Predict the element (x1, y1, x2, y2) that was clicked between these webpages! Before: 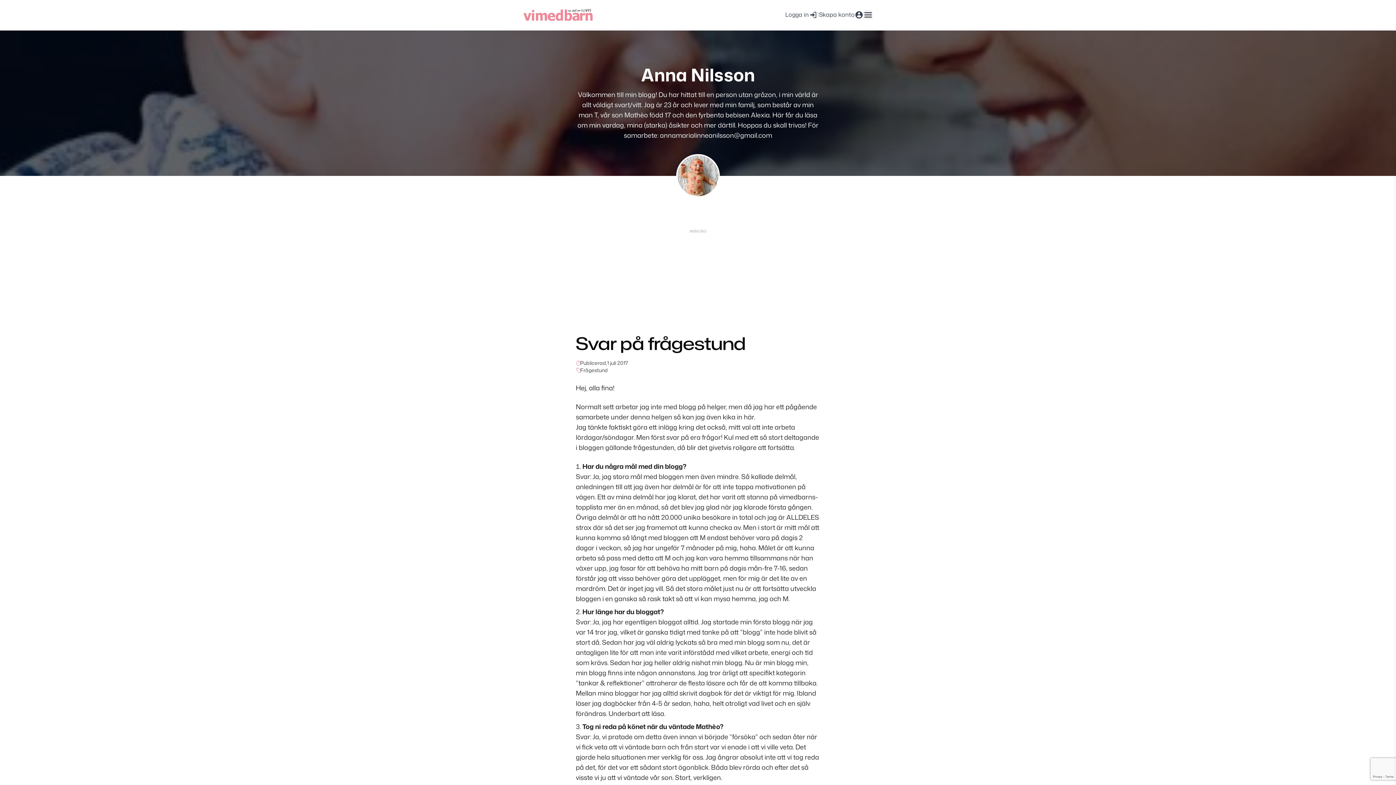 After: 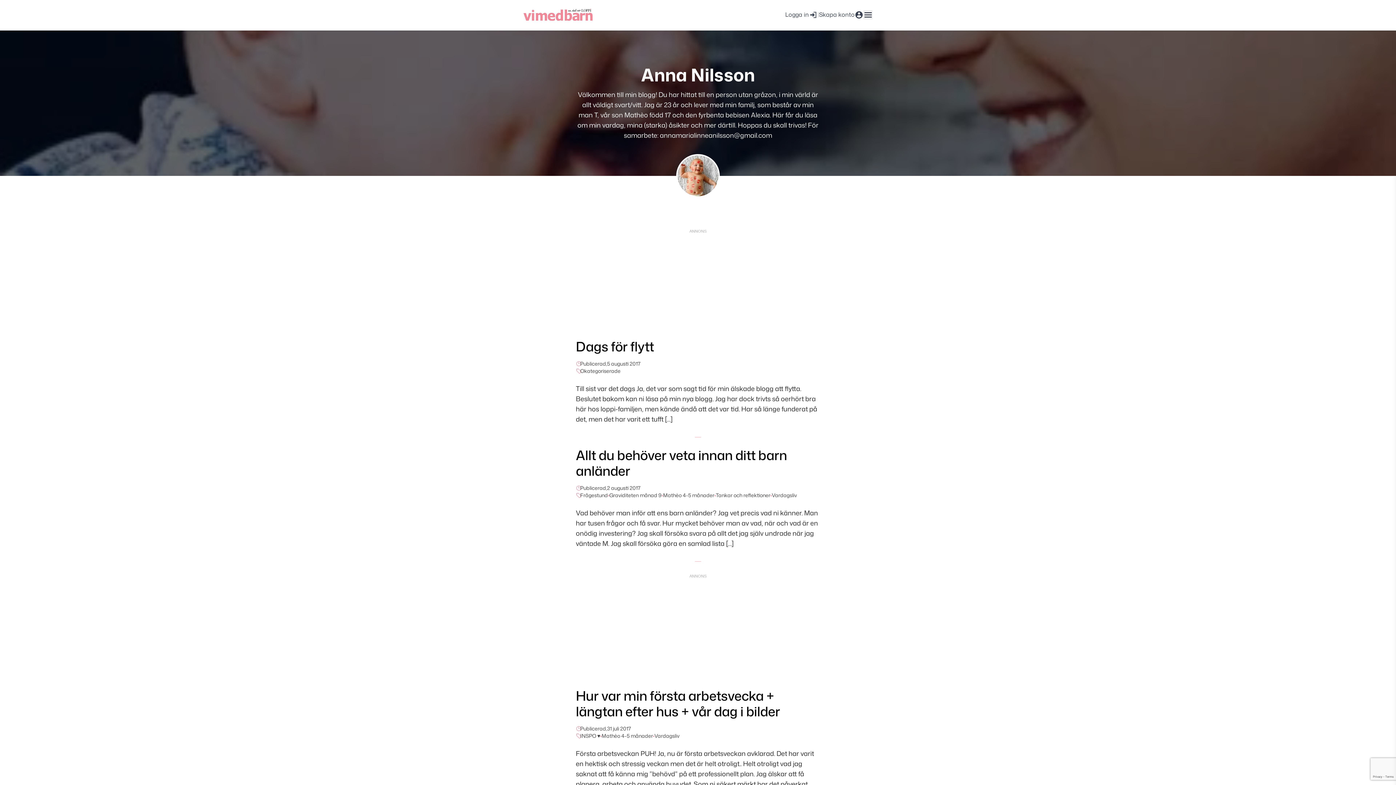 Action: bbox: (641, 62, 755, 86) label: Anna Nilsson